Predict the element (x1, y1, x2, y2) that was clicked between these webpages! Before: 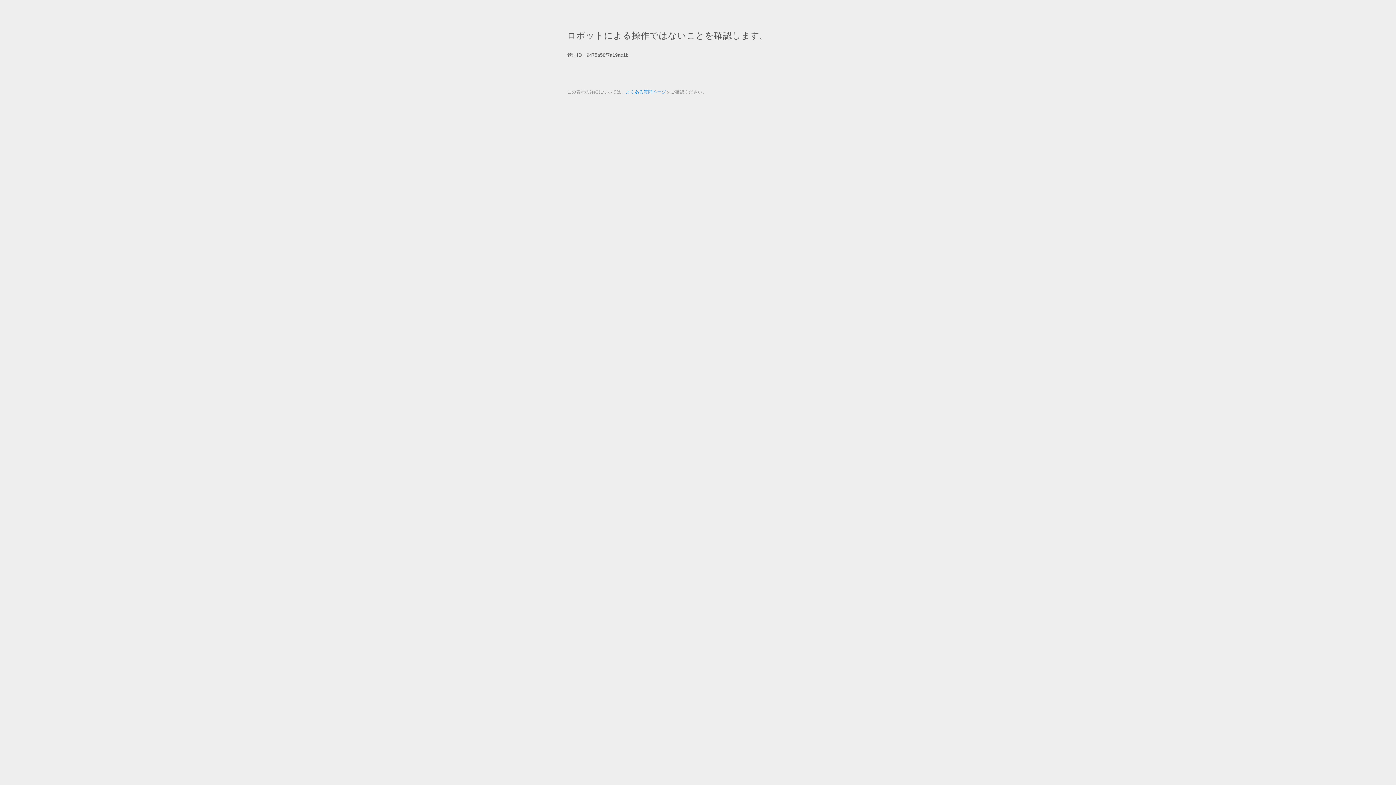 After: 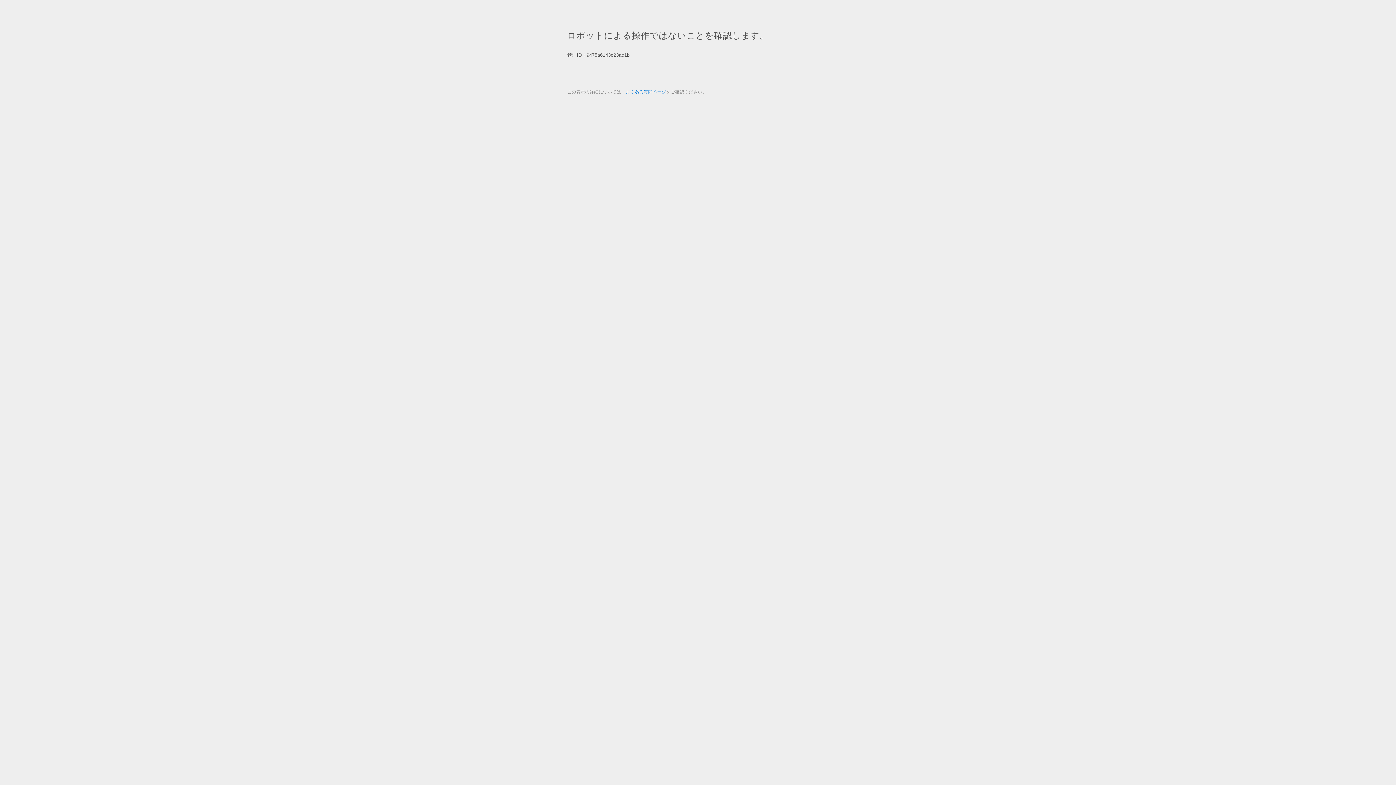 Action: label: よくある質問ページ bbox: (625, 89, 666, 94)